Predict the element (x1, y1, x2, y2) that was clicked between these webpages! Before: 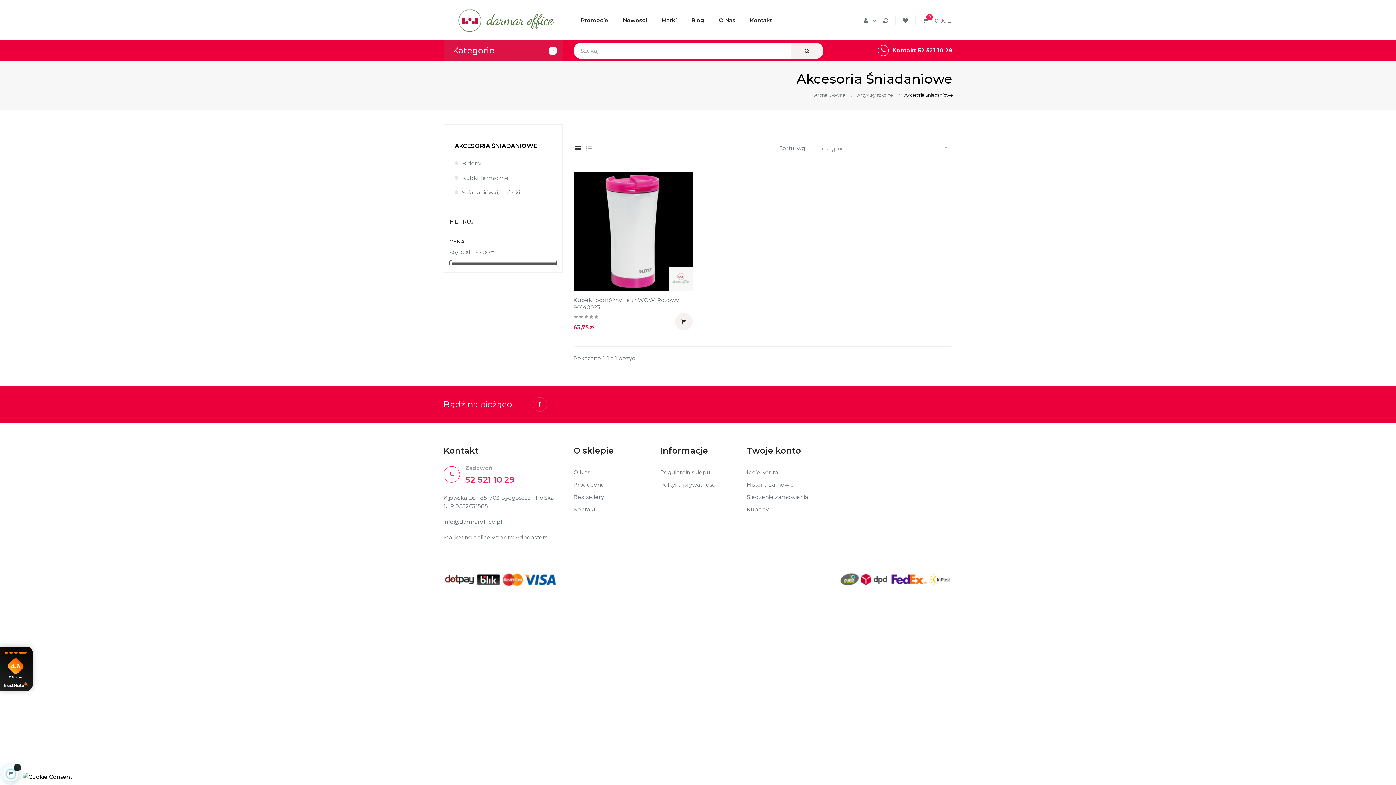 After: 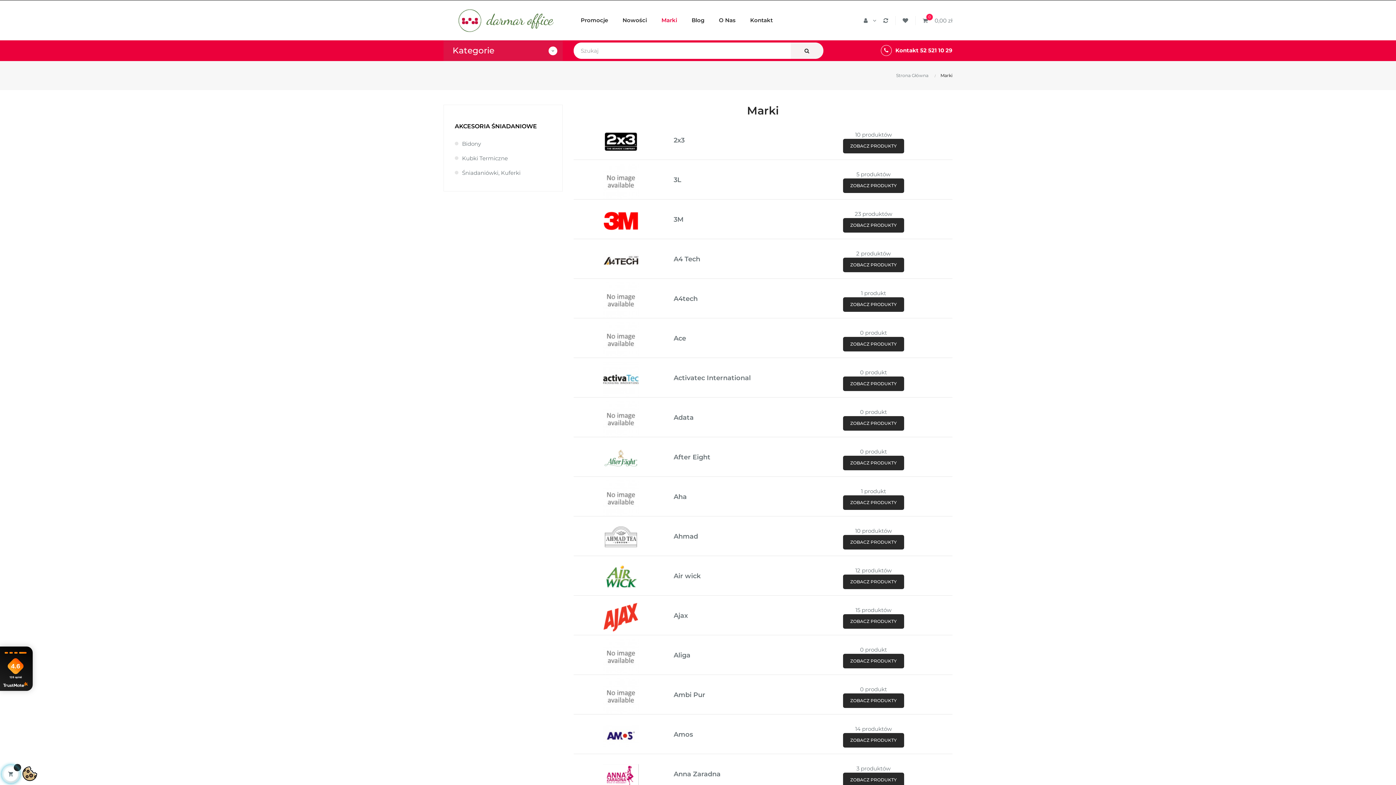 Action: label: Marki bbox: (654, 0, 684, 40)